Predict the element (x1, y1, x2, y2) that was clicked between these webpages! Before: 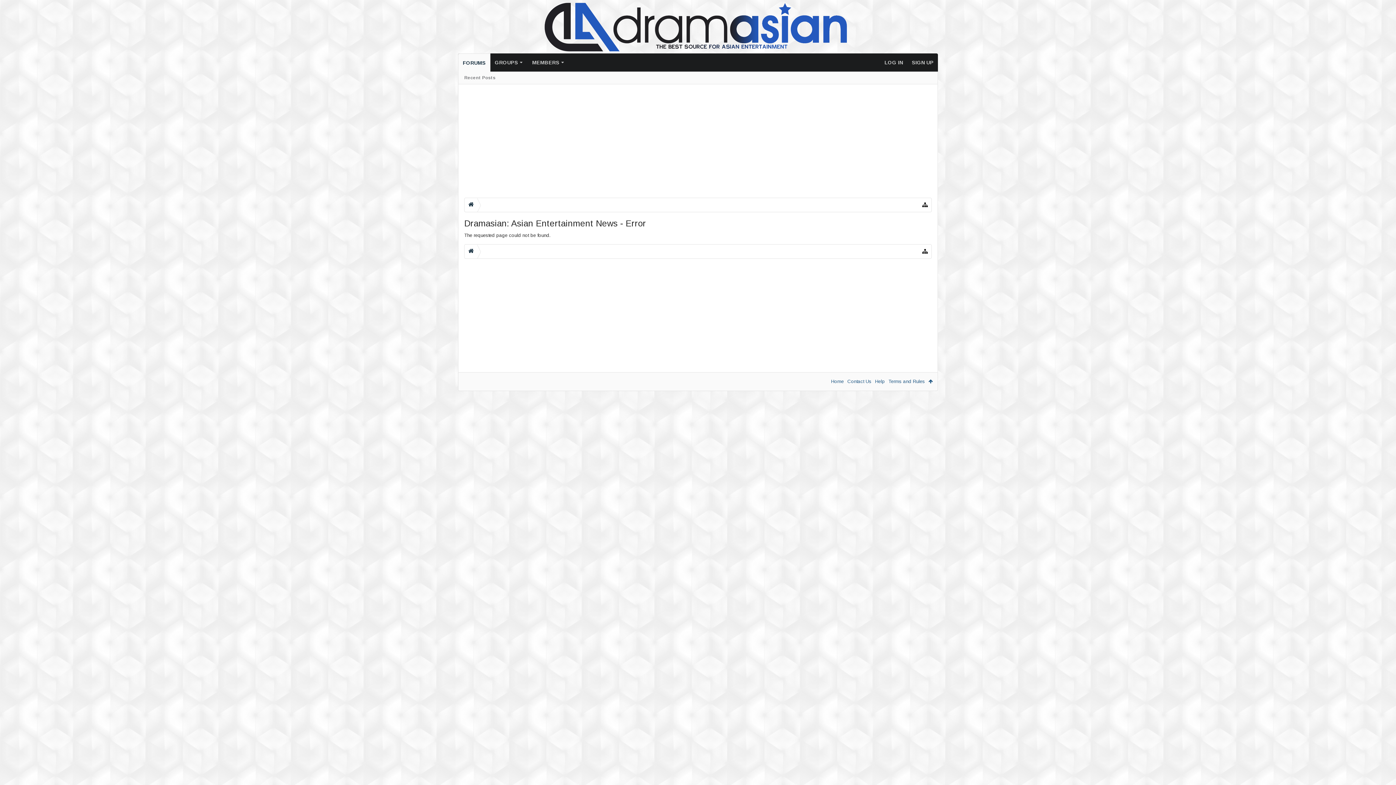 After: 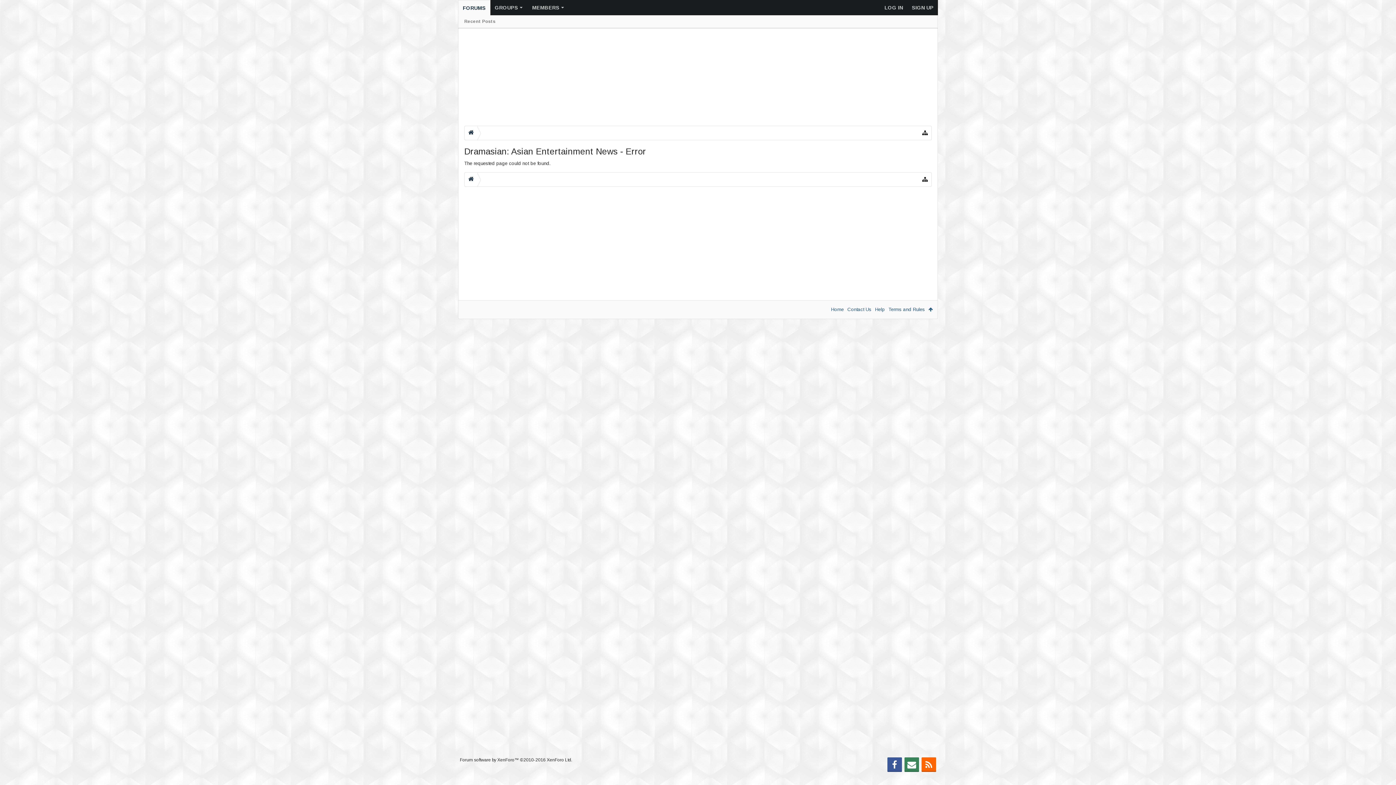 Action: bbox: (1376, 764, 1390, 779)